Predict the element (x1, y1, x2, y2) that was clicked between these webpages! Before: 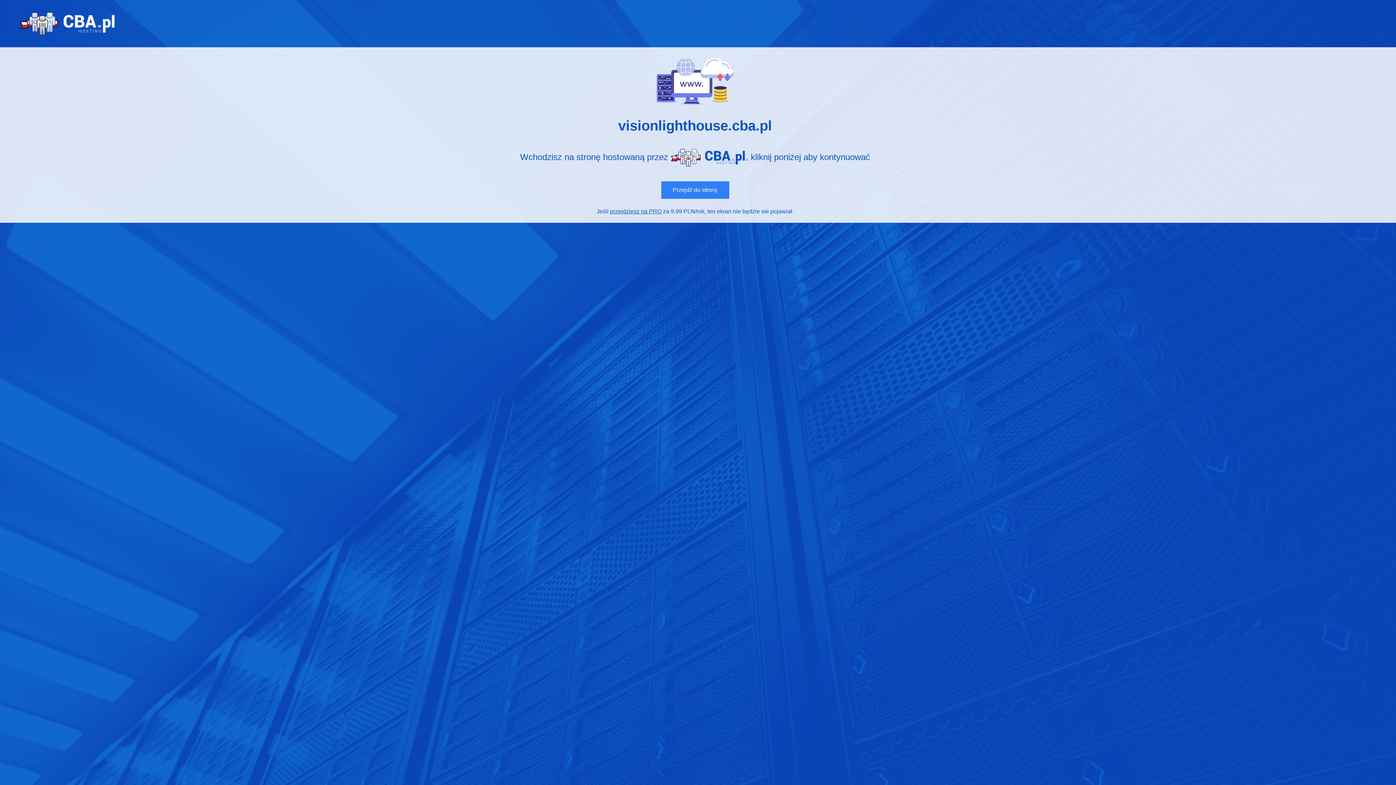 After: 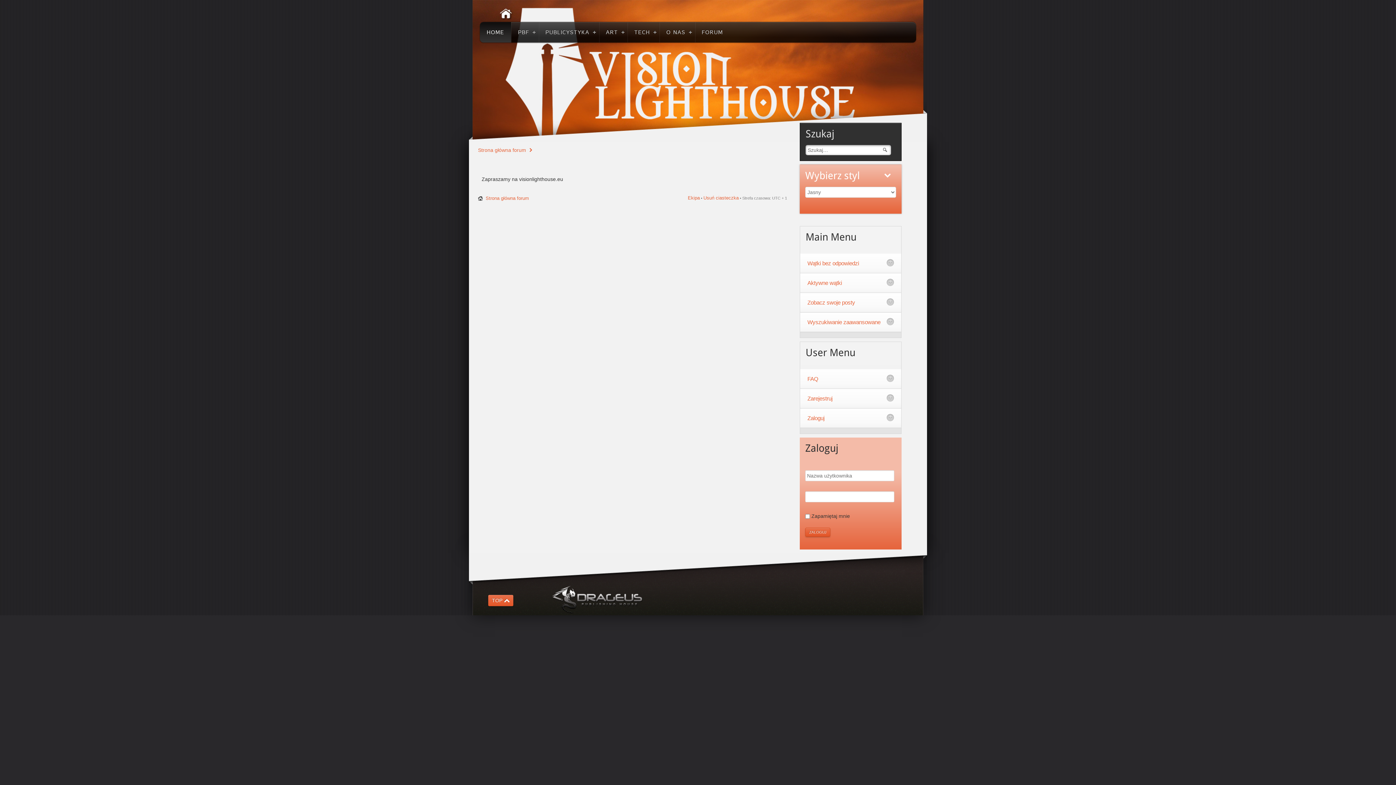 Action: label: Przejdź do strony bbox: (661, 181, 729, 199)